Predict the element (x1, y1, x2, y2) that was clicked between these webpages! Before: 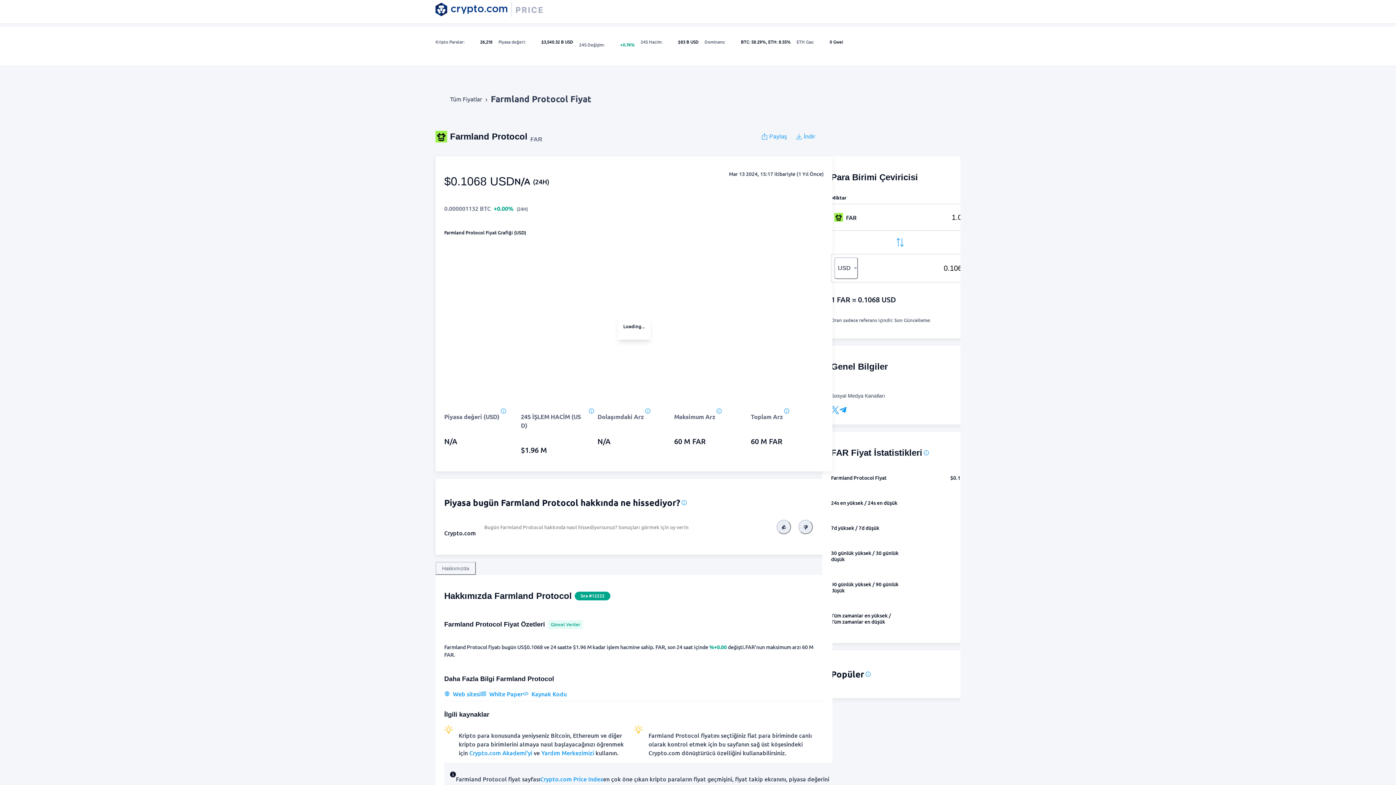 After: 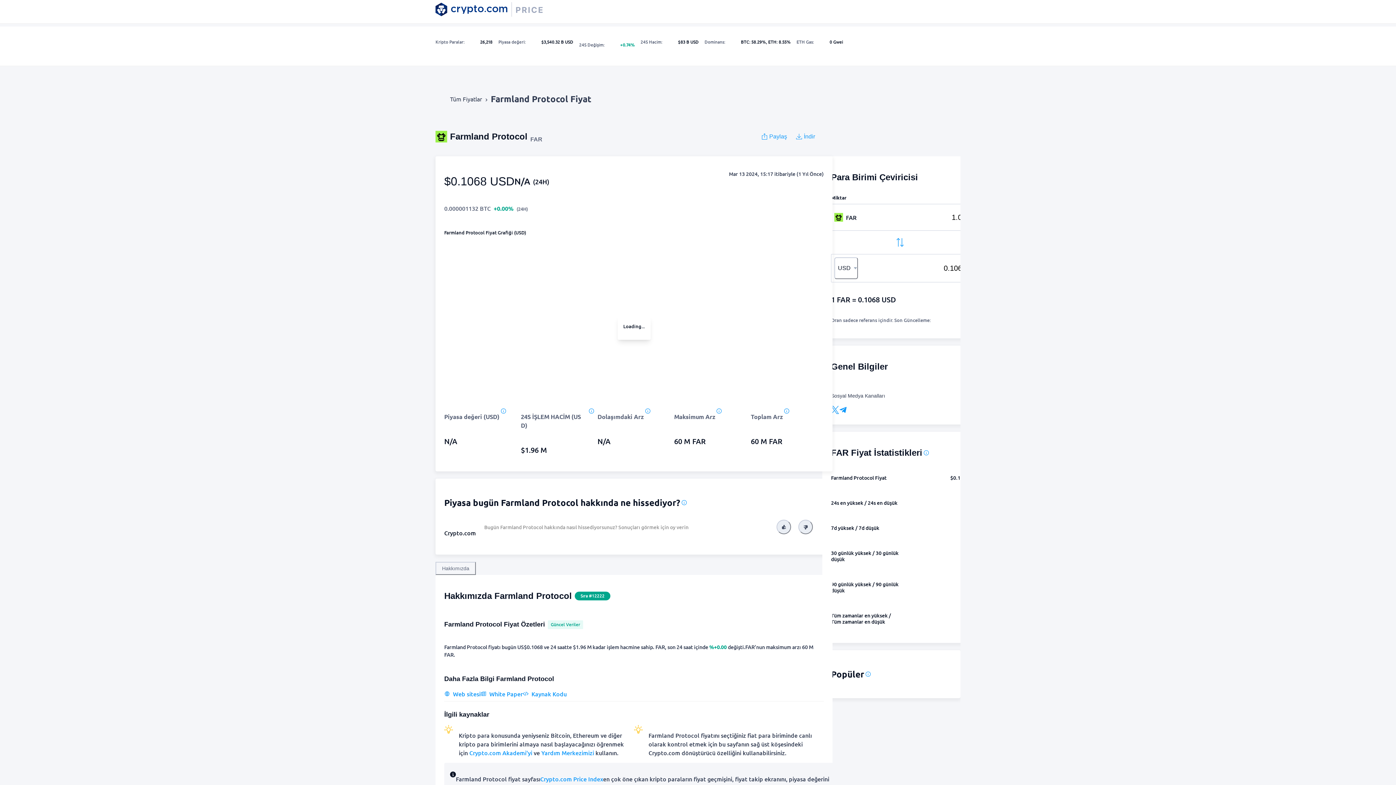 Action: bbox: (490, 85, 591, 112) label: Farmland Protocol Fiyat